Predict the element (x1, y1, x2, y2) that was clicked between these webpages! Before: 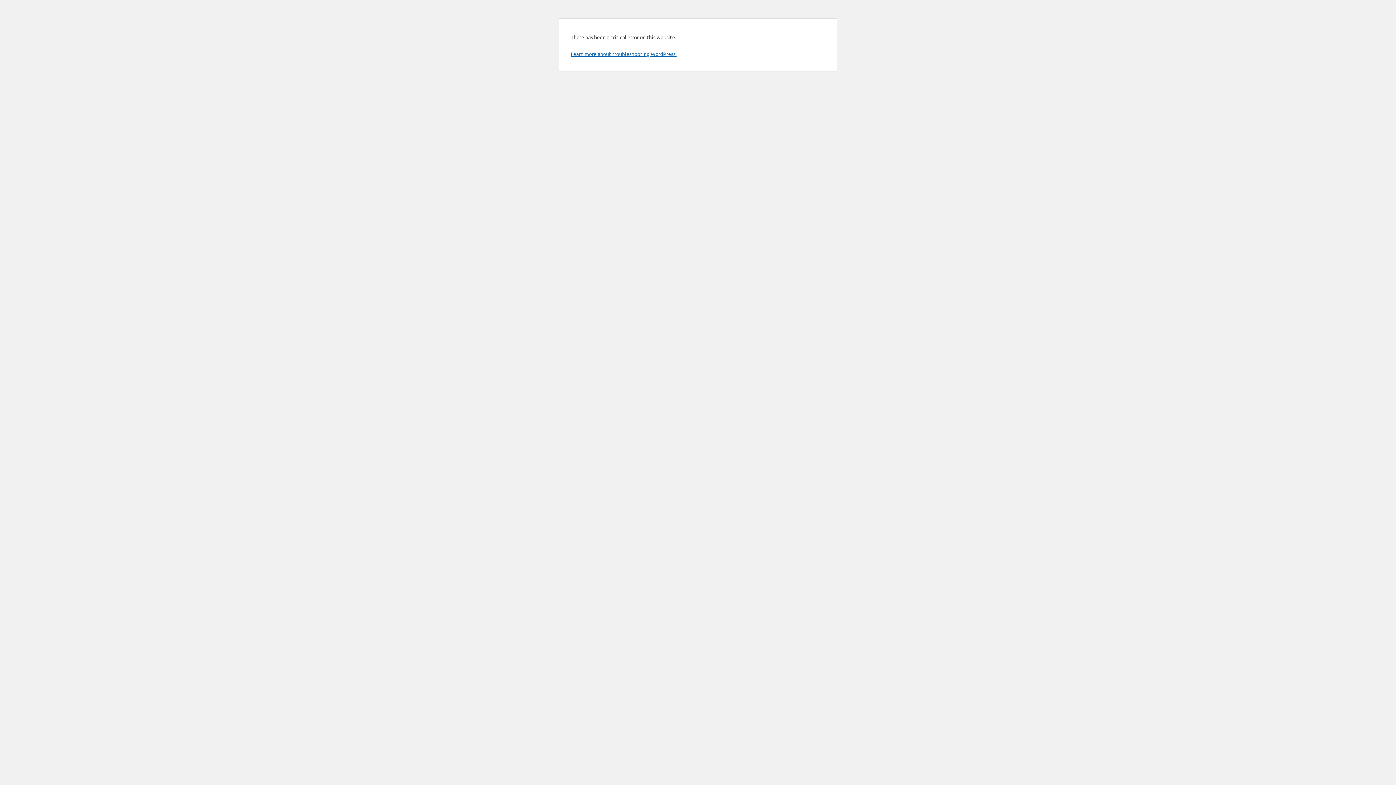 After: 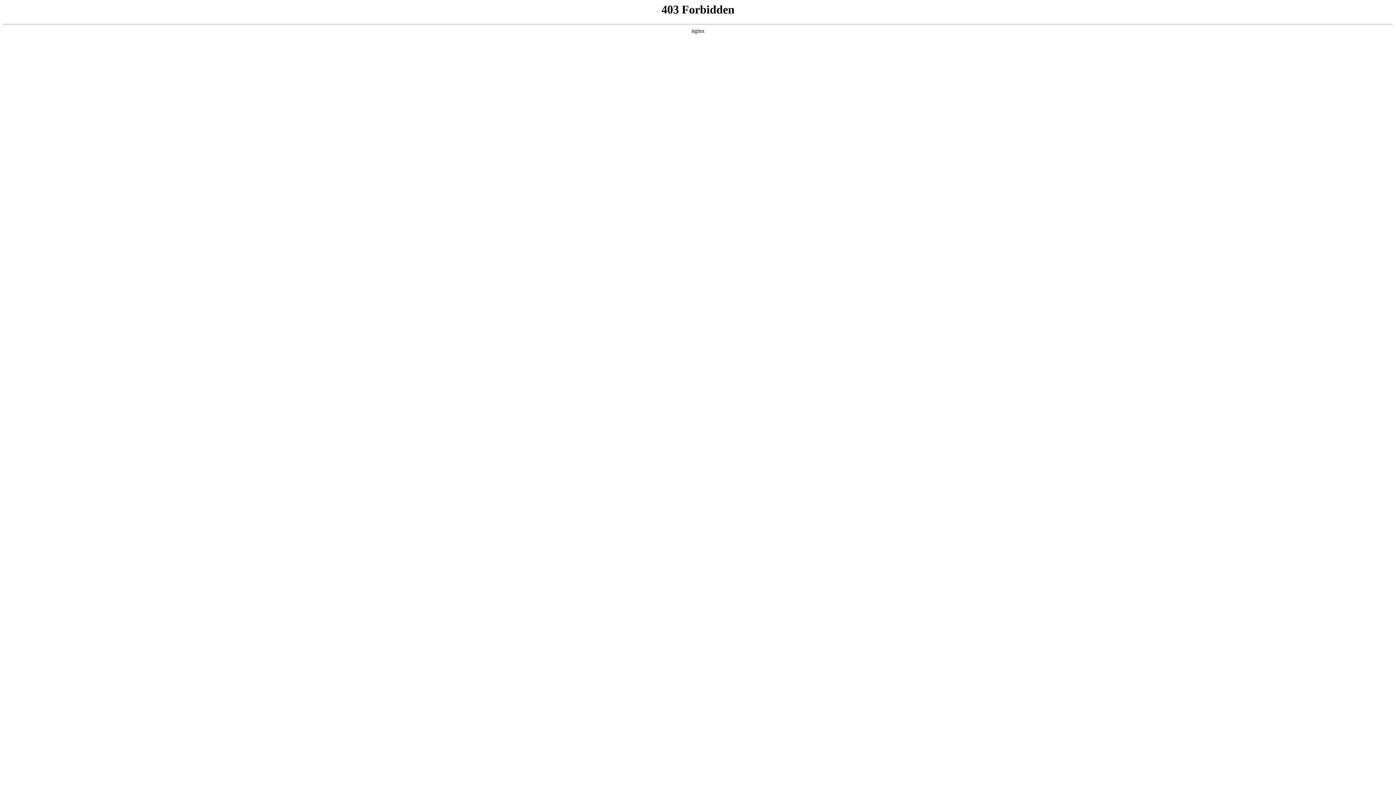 Action: bbox: (570, 50, 676, 57) label: Learn more about troubleshooting WordPress.